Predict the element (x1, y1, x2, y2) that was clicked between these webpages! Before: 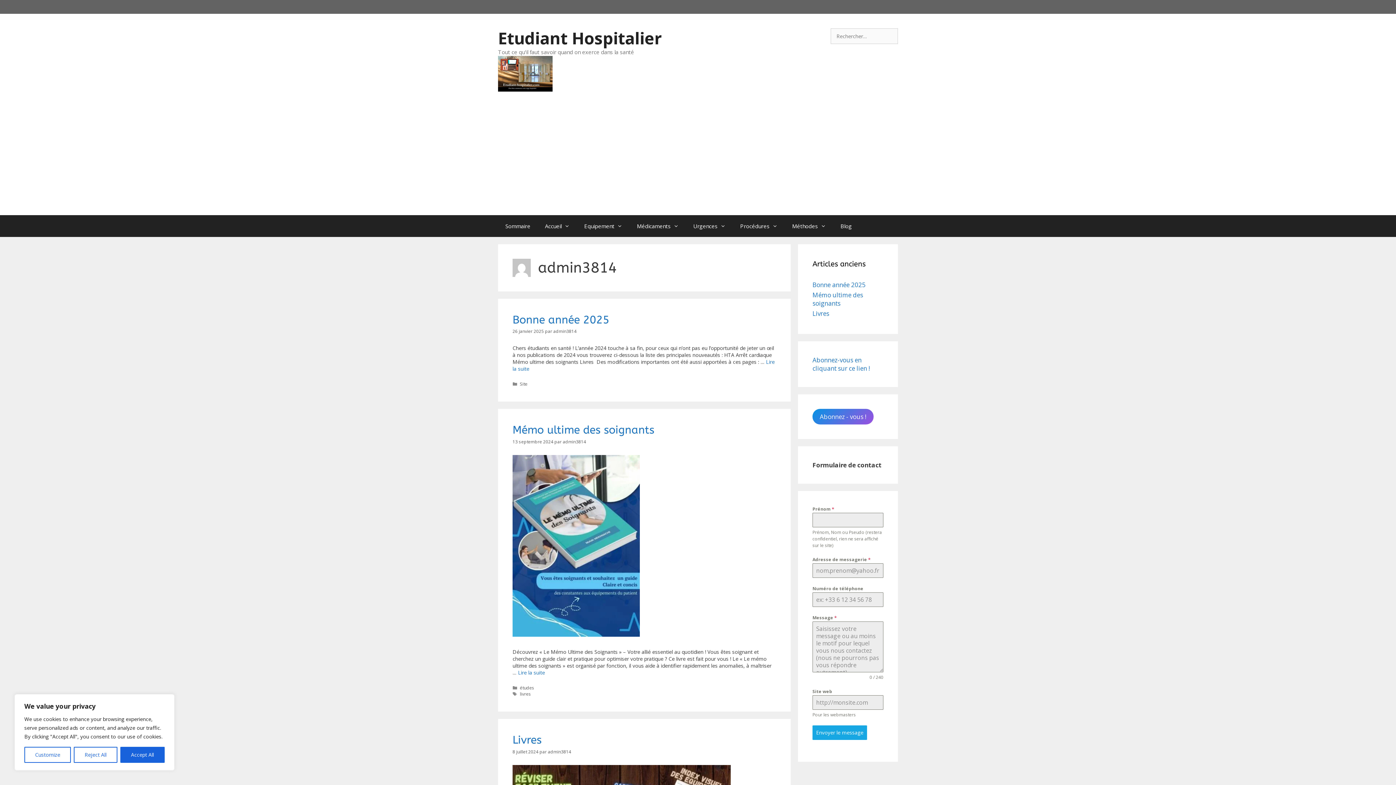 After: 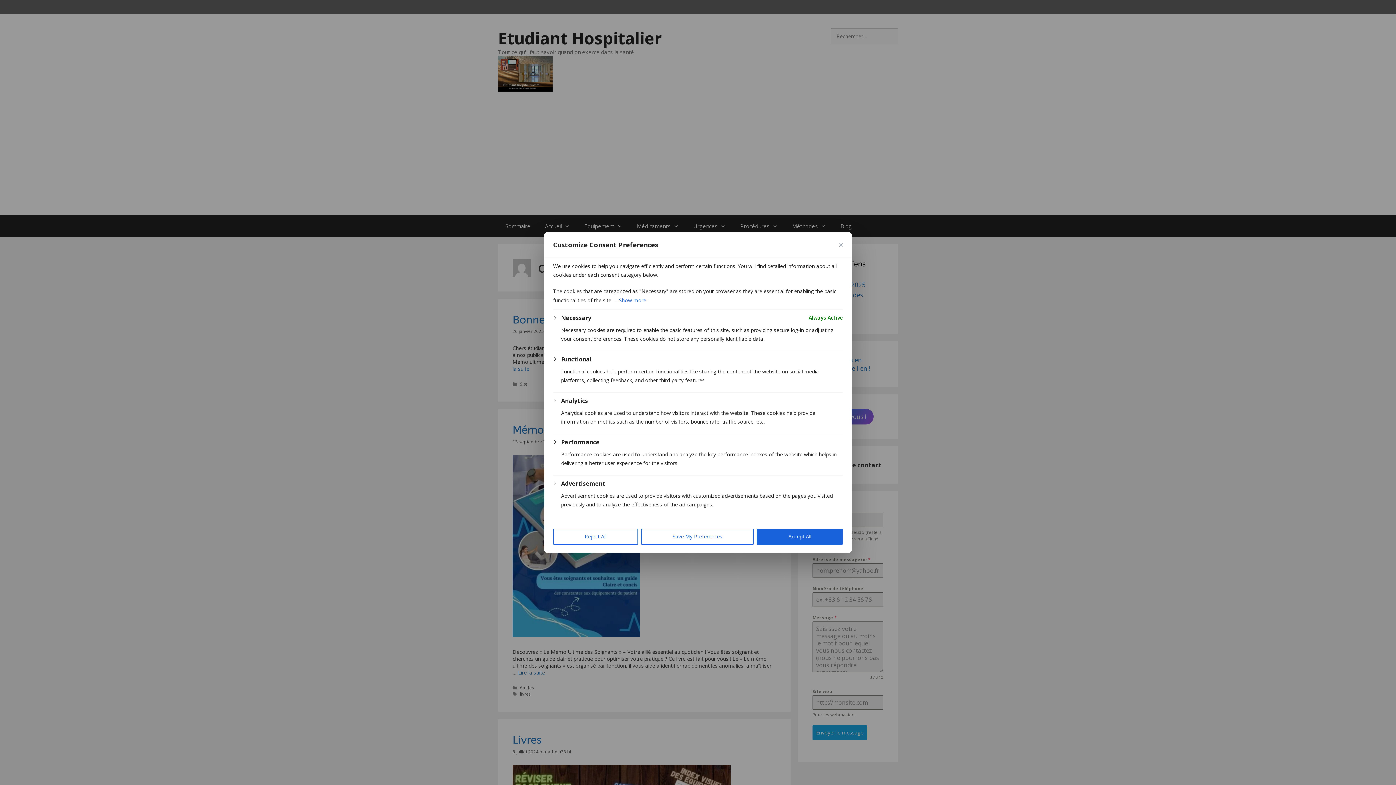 Action: label: Customize bbox: (24, 747, 71, 763)